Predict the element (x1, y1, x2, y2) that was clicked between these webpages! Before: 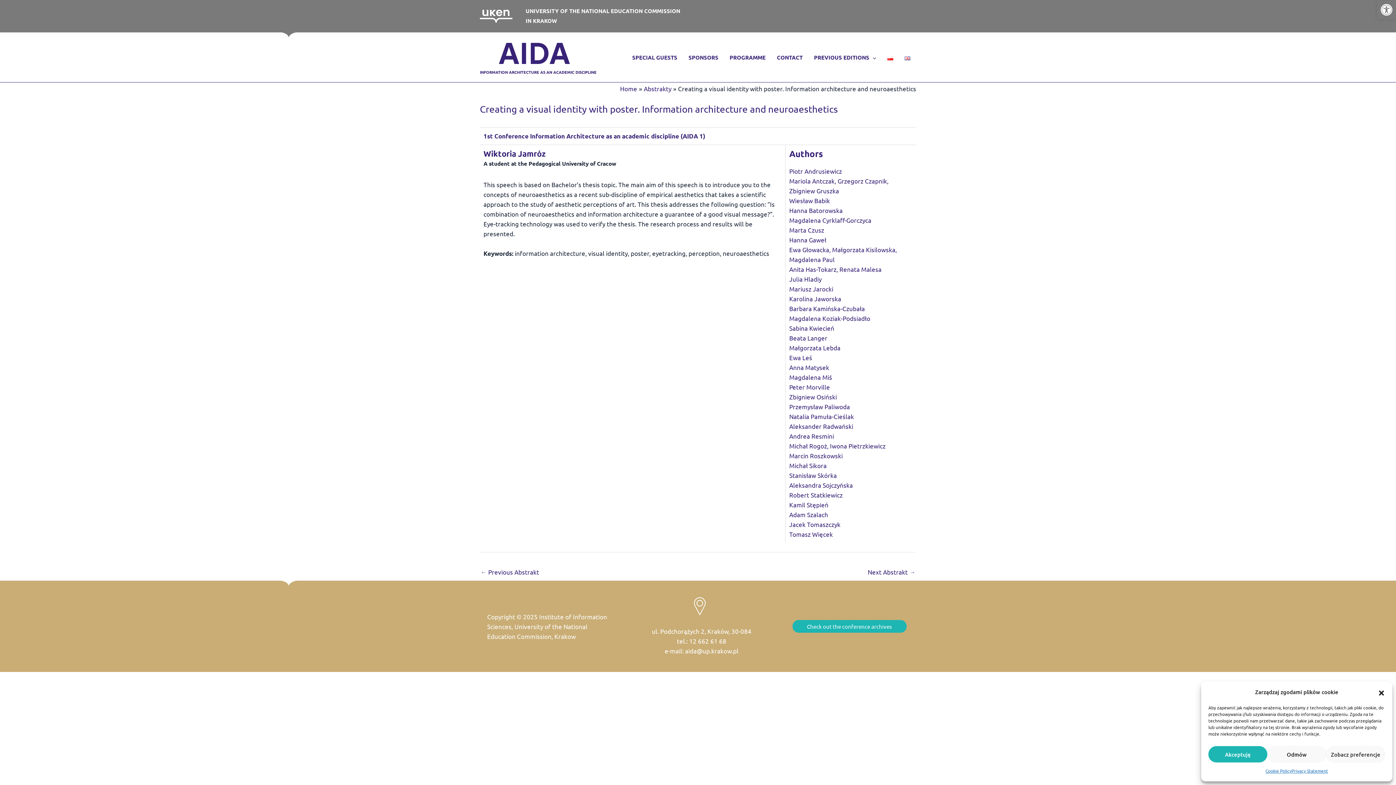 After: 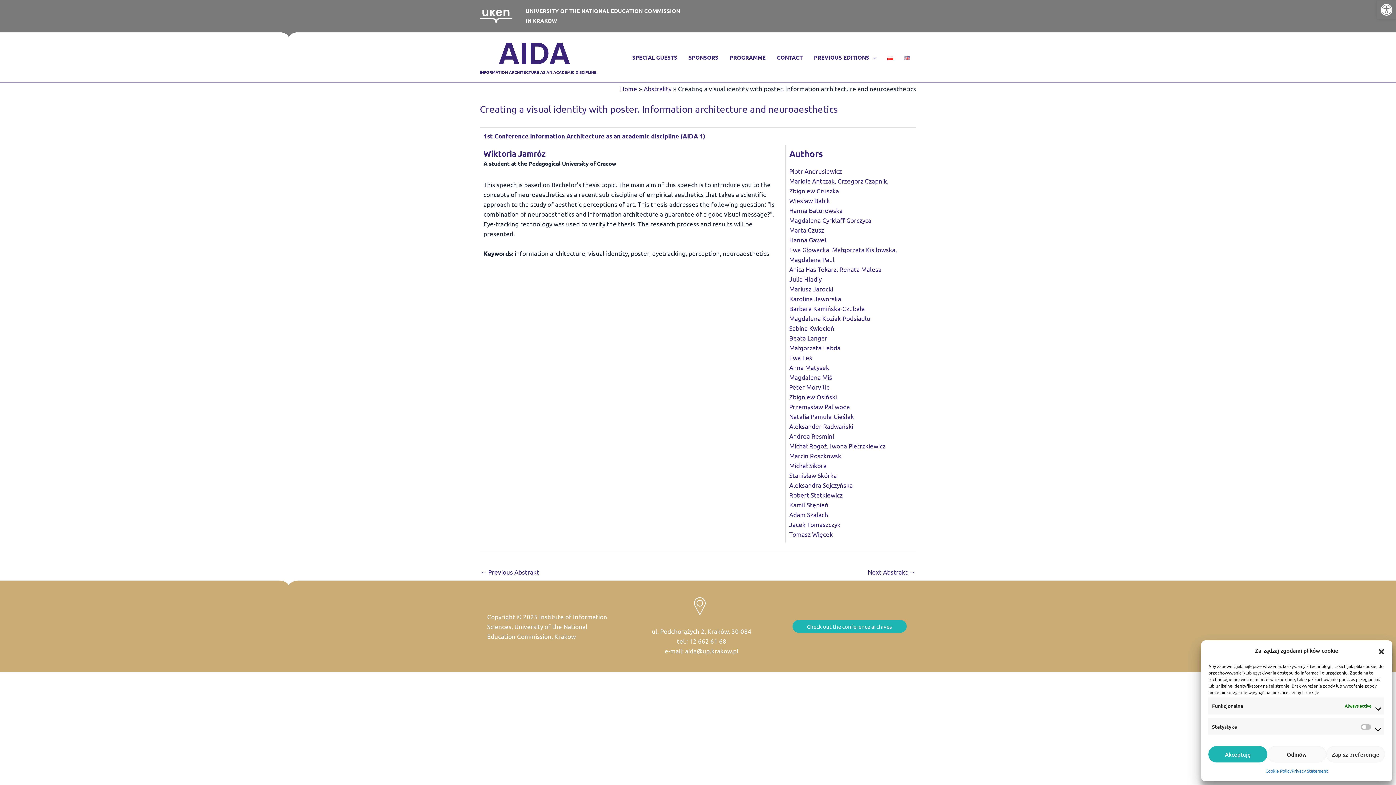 Action: bbox: (1326, 746, 1385, 762) label: Zobacz preferencje